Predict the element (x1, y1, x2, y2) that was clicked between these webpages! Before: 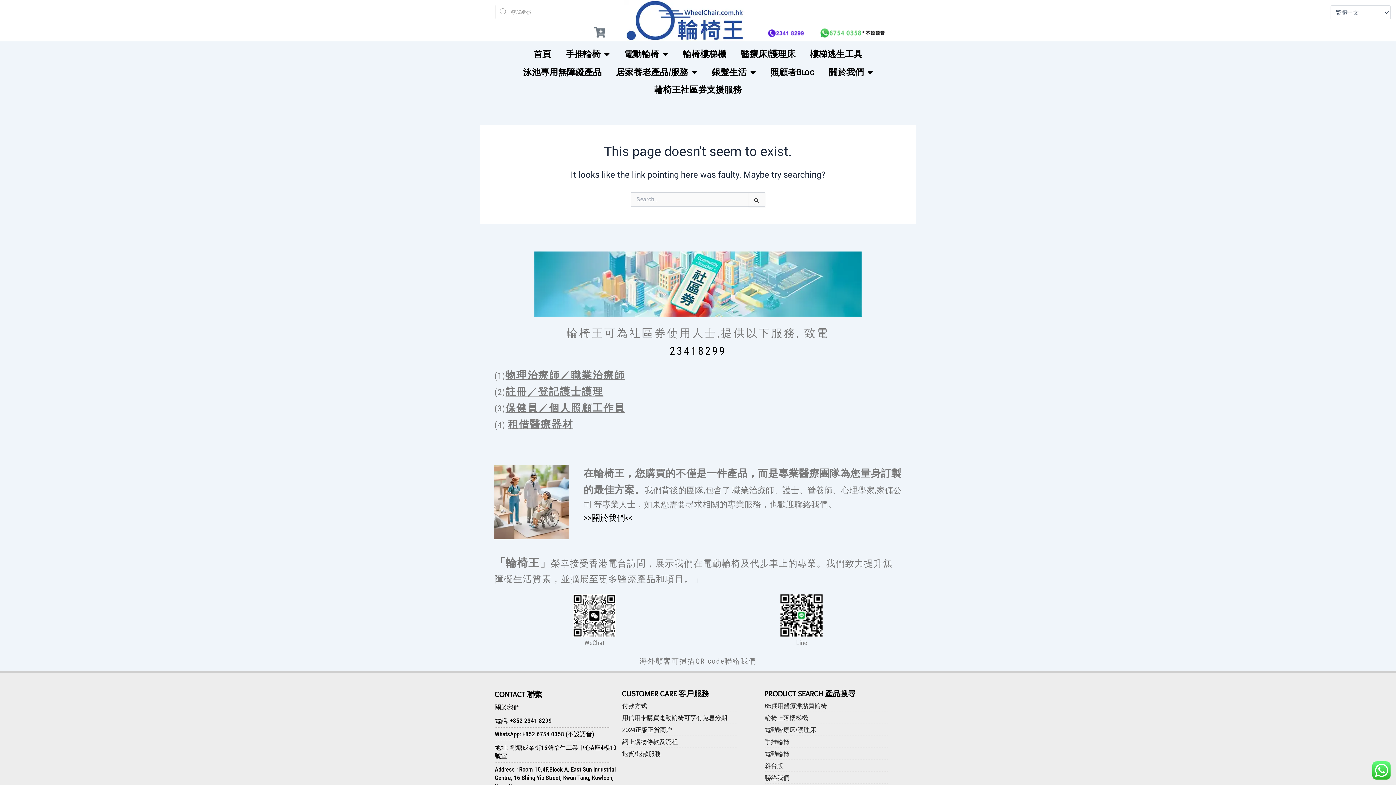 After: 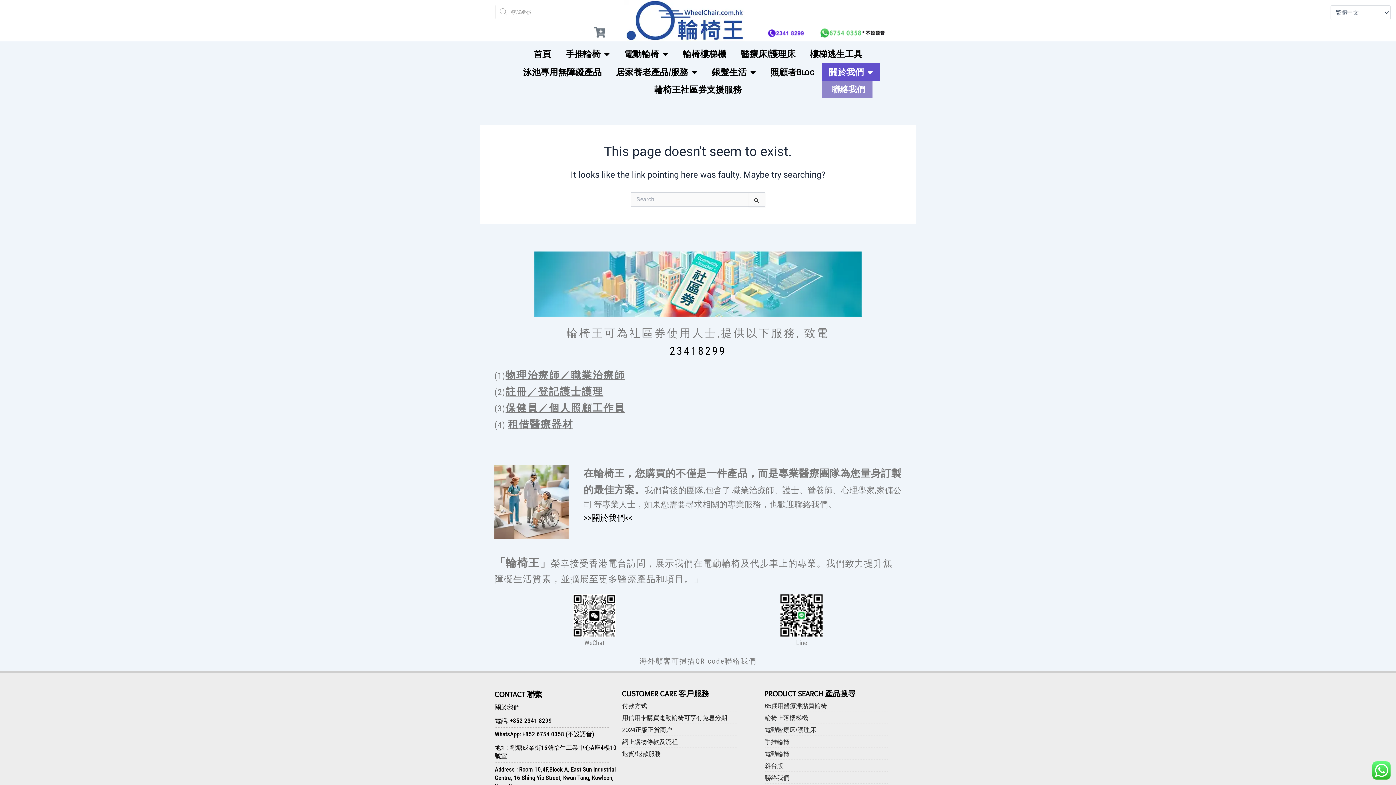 Action: bbox: (821, 63, 880, 81) label: 關於我們